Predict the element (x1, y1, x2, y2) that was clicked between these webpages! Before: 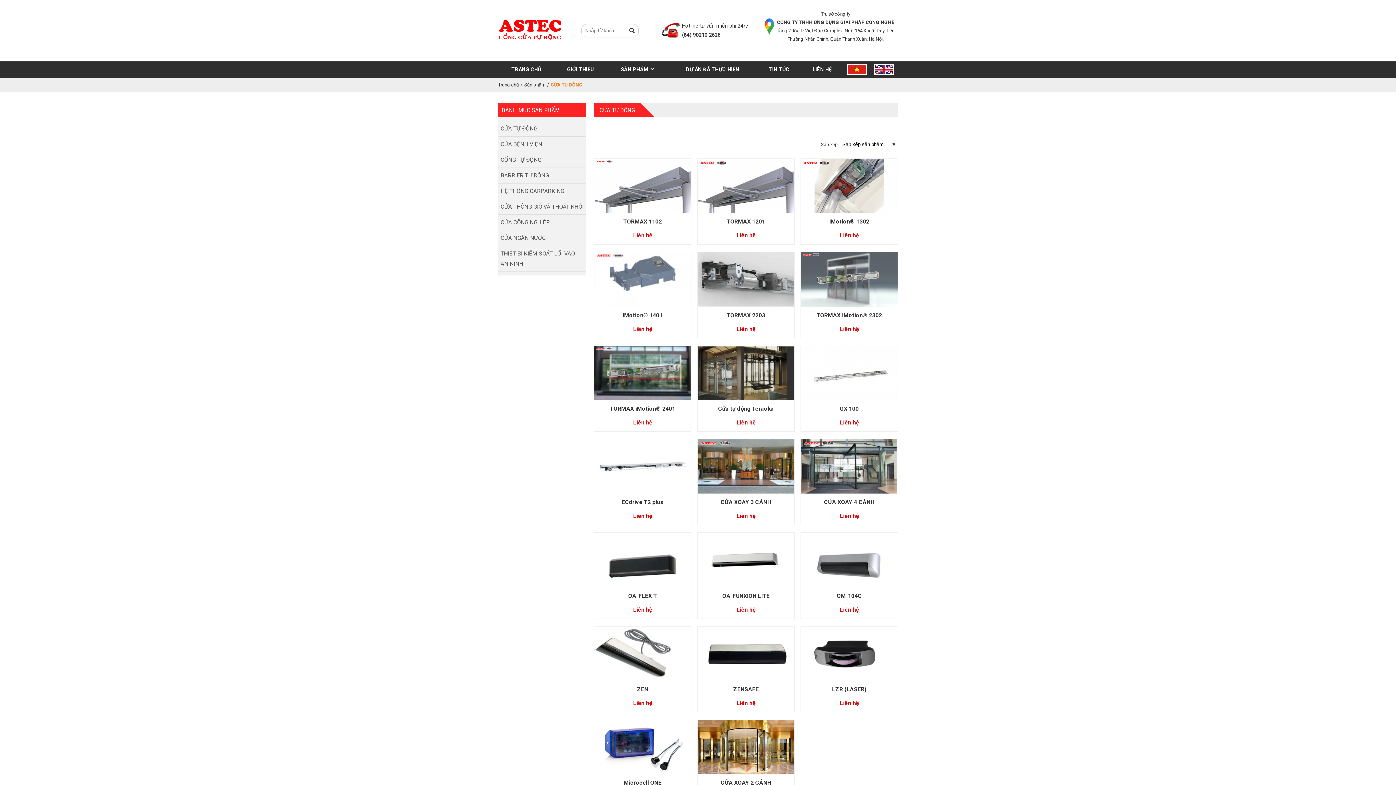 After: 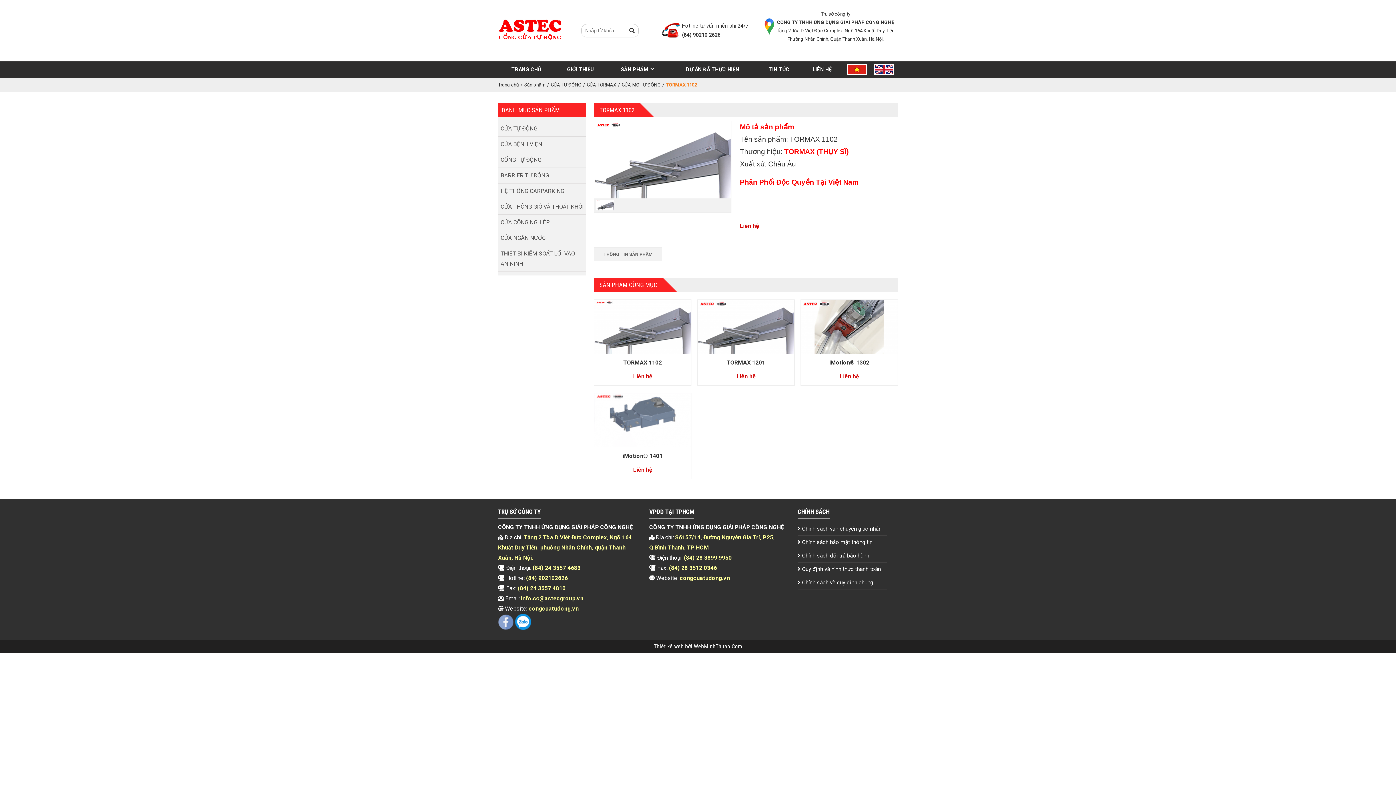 Action: label: TORMAX 1102 bbox: (623, 218, 662, 225)